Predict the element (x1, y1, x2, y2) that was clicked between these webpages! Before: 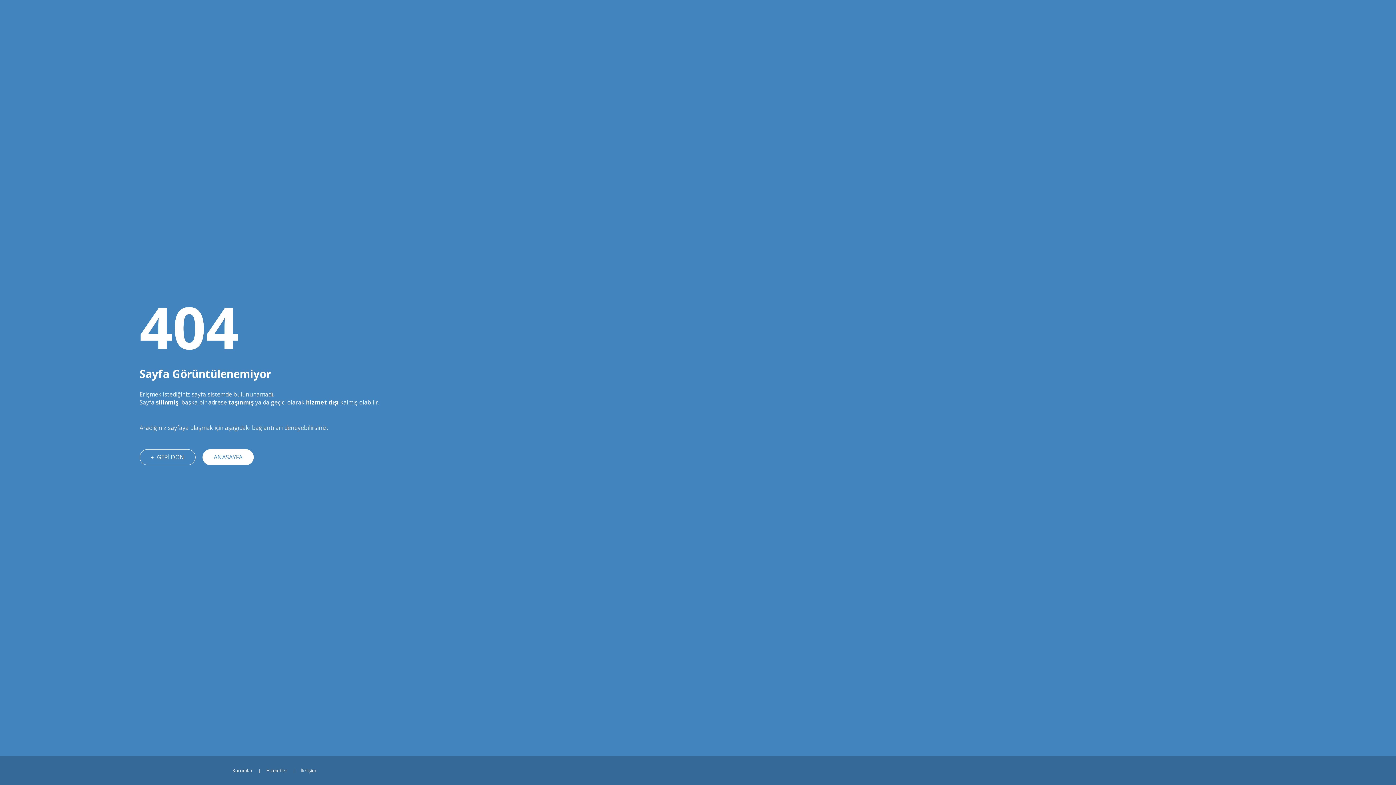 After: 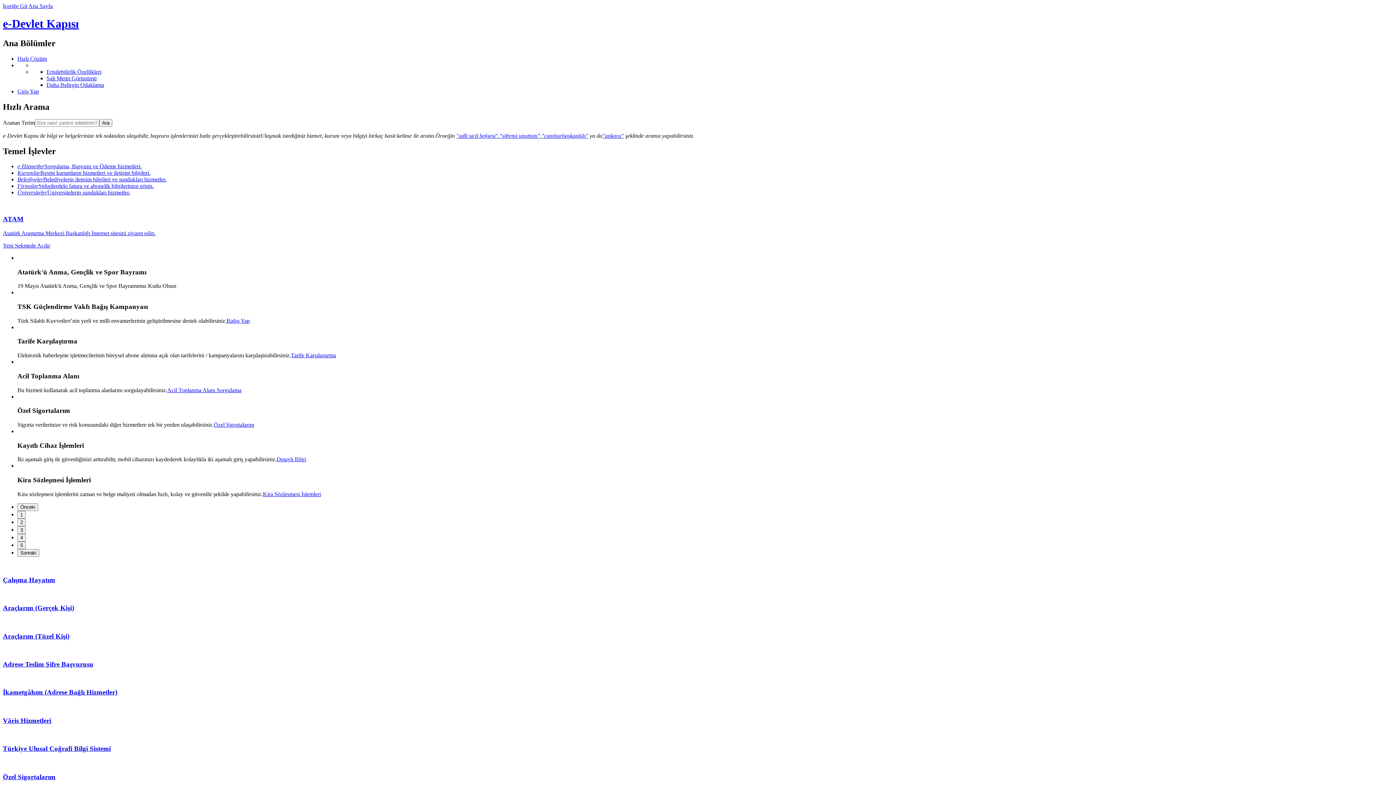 Action: bbox: (202, 449, 253, 465) label: ANASAYFA